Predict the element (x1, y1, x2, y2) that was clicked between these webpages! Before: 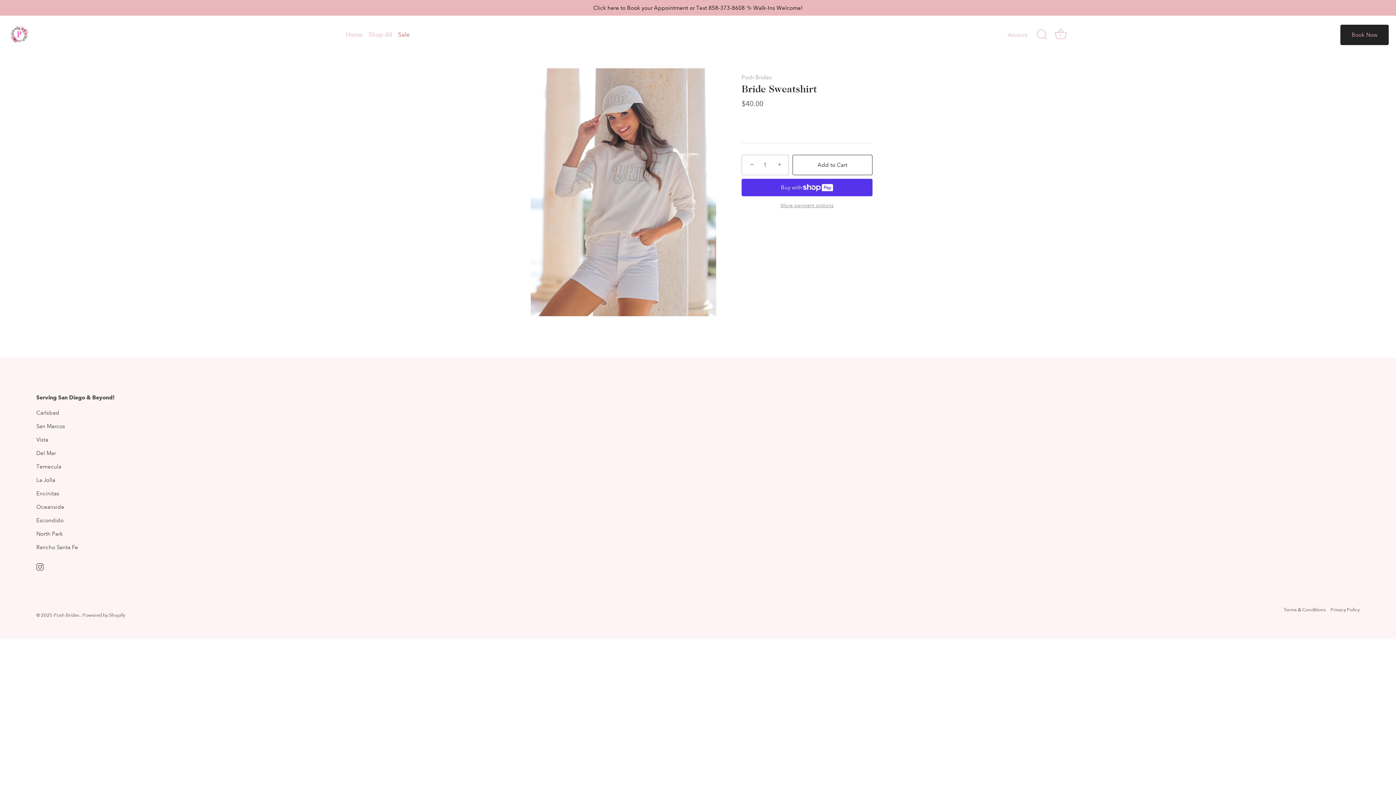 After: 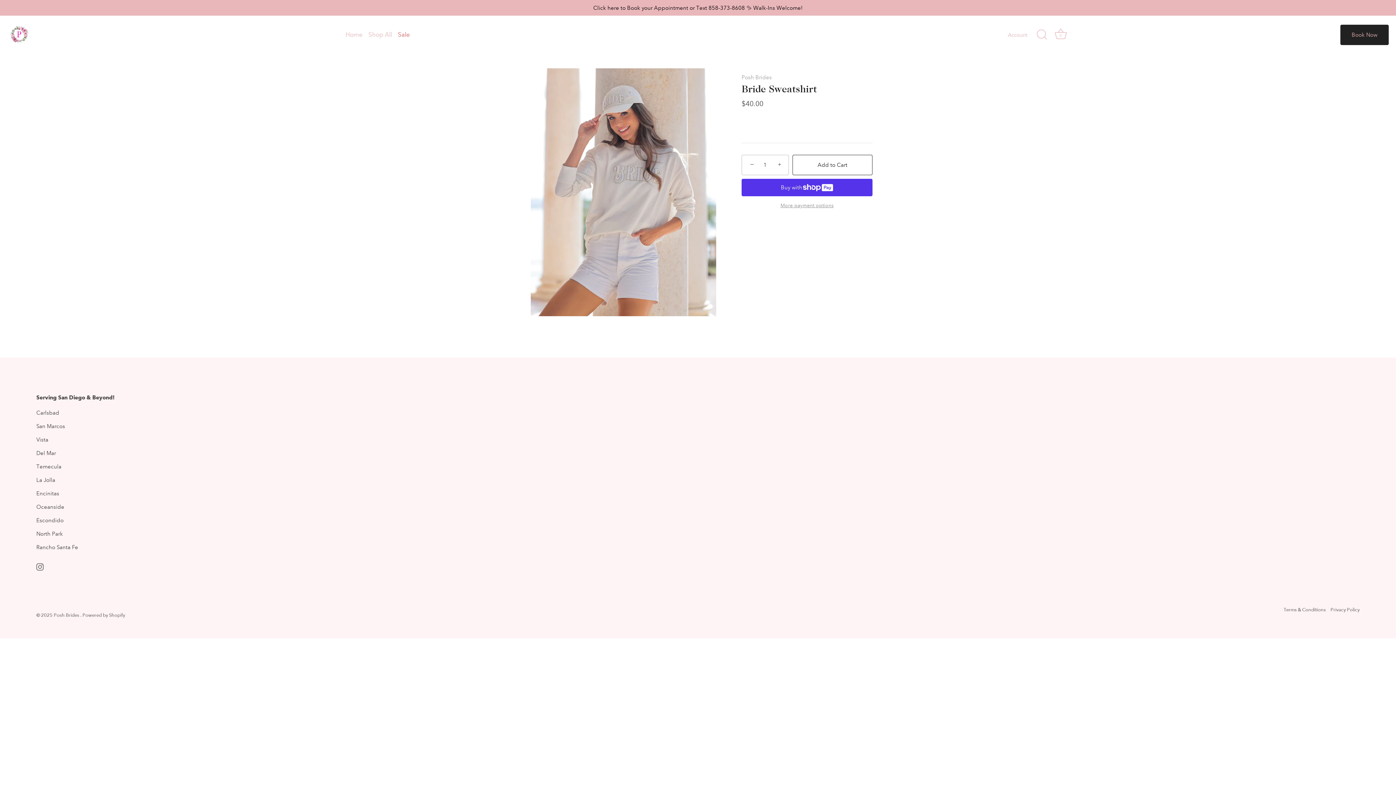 Action: bbox: (792, 154, 872, 175) label: Add to Cart